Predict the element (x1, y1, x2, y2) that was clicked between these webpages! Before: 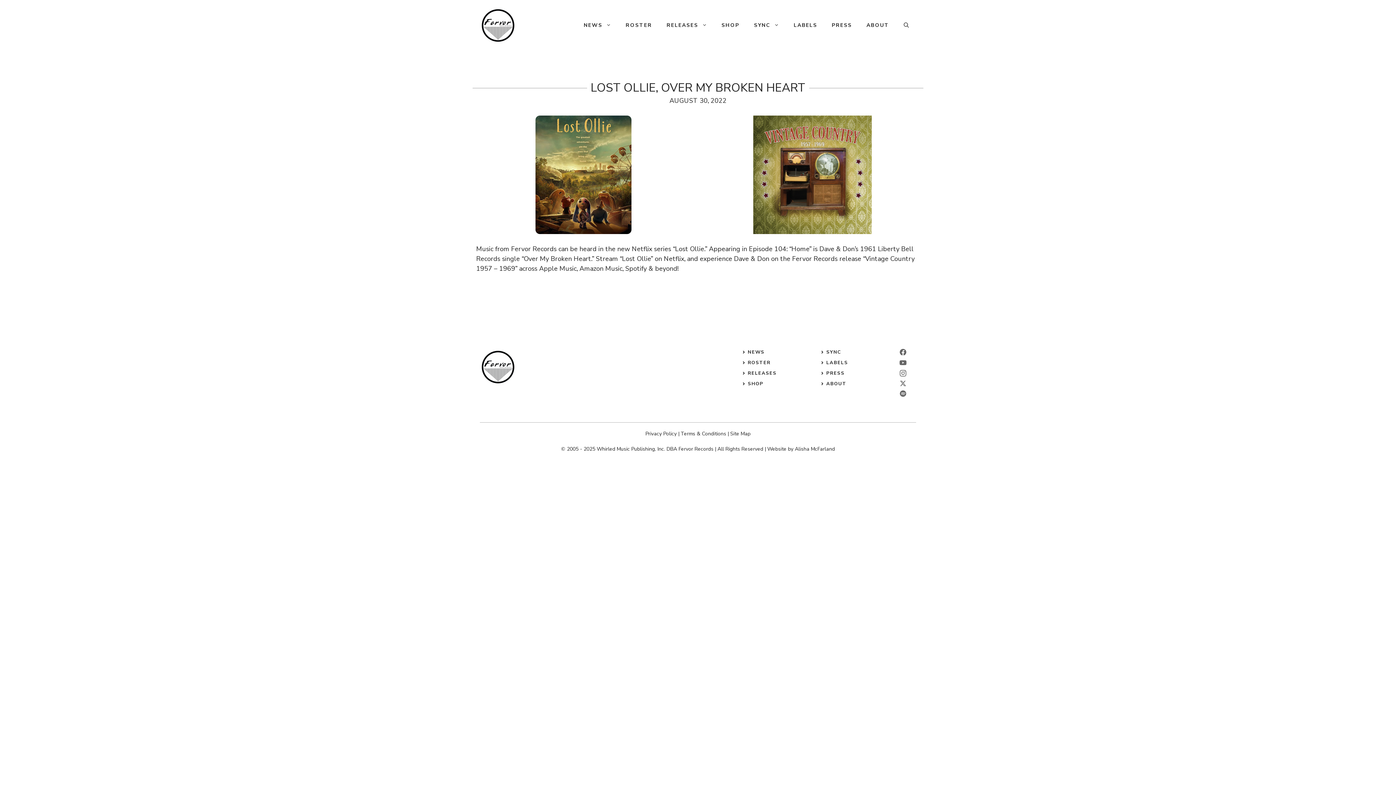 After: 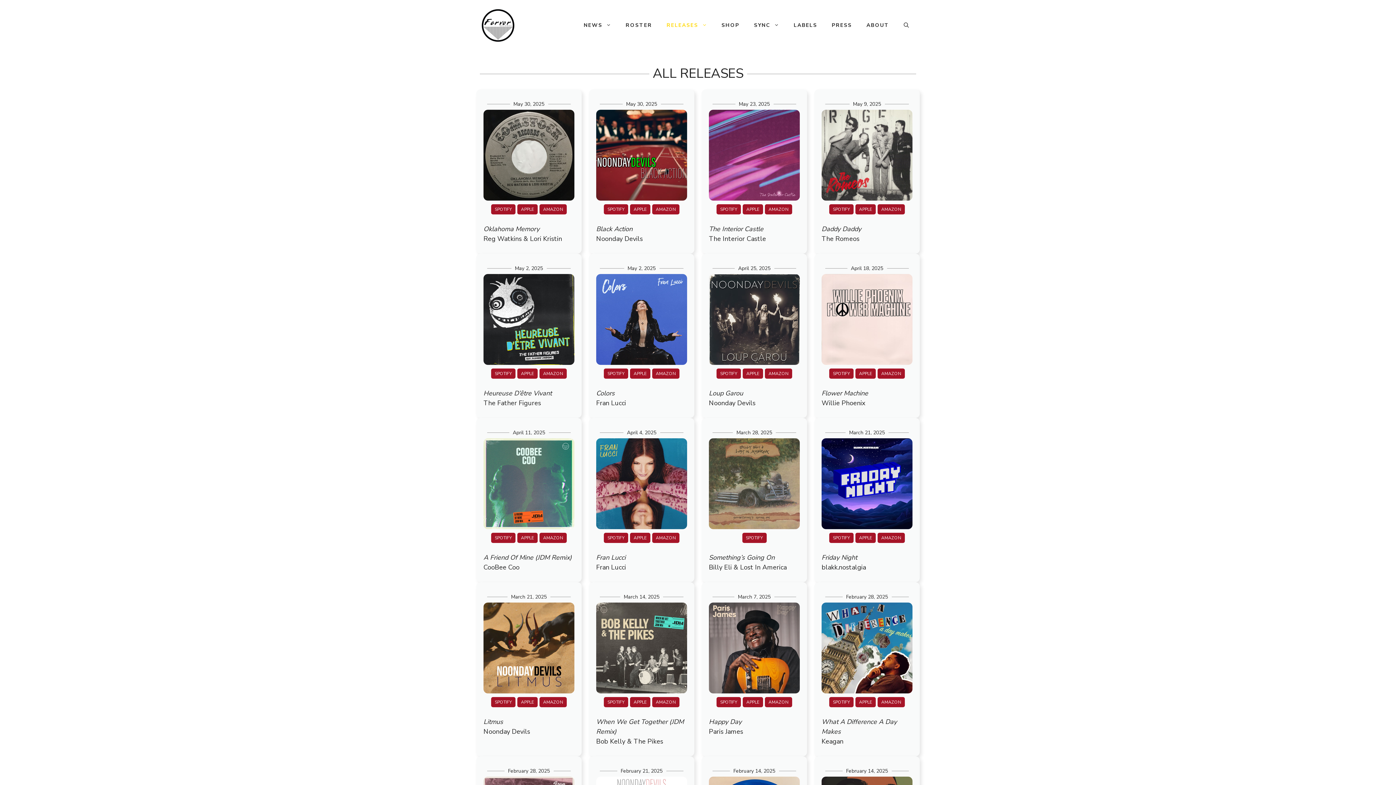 Action: label: RELEASES bbox: (659, 14, 714, 36)